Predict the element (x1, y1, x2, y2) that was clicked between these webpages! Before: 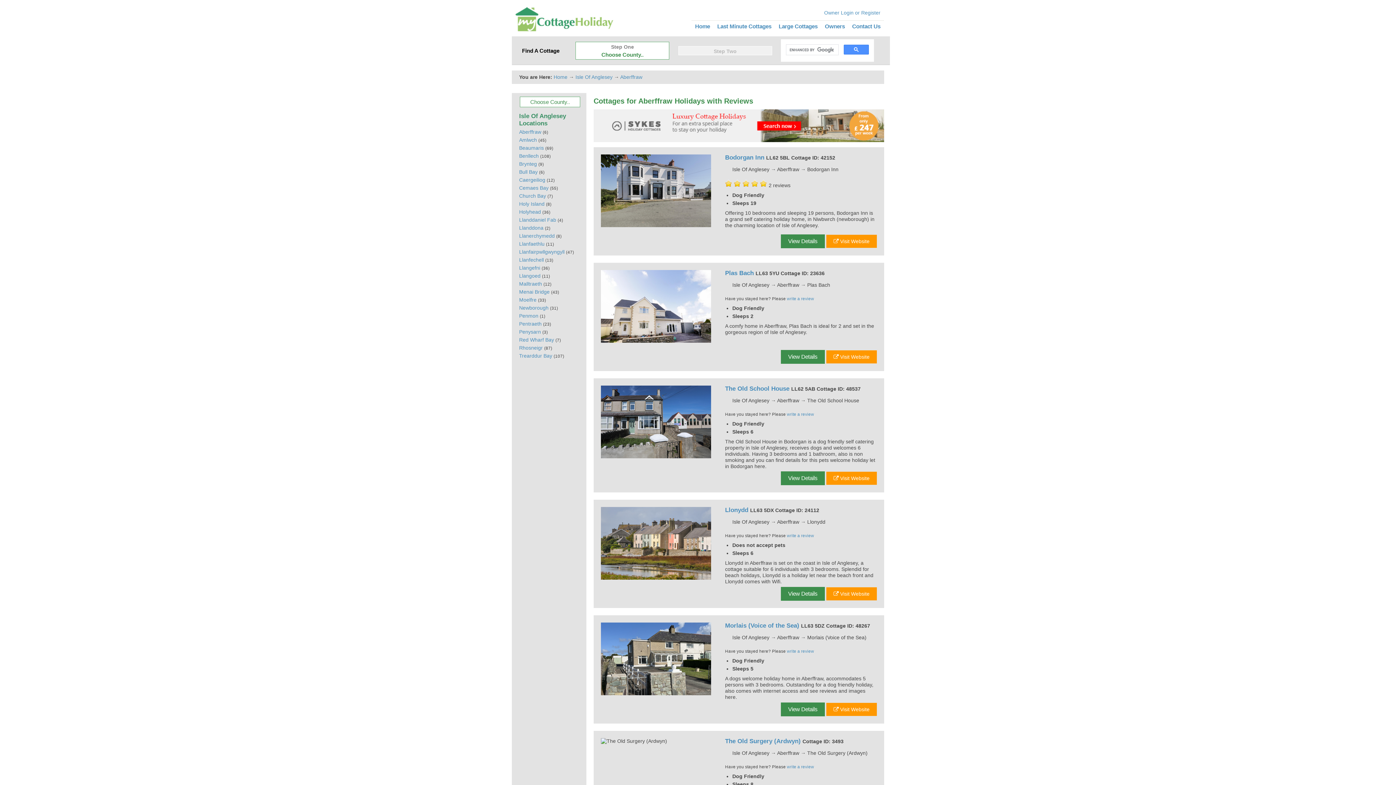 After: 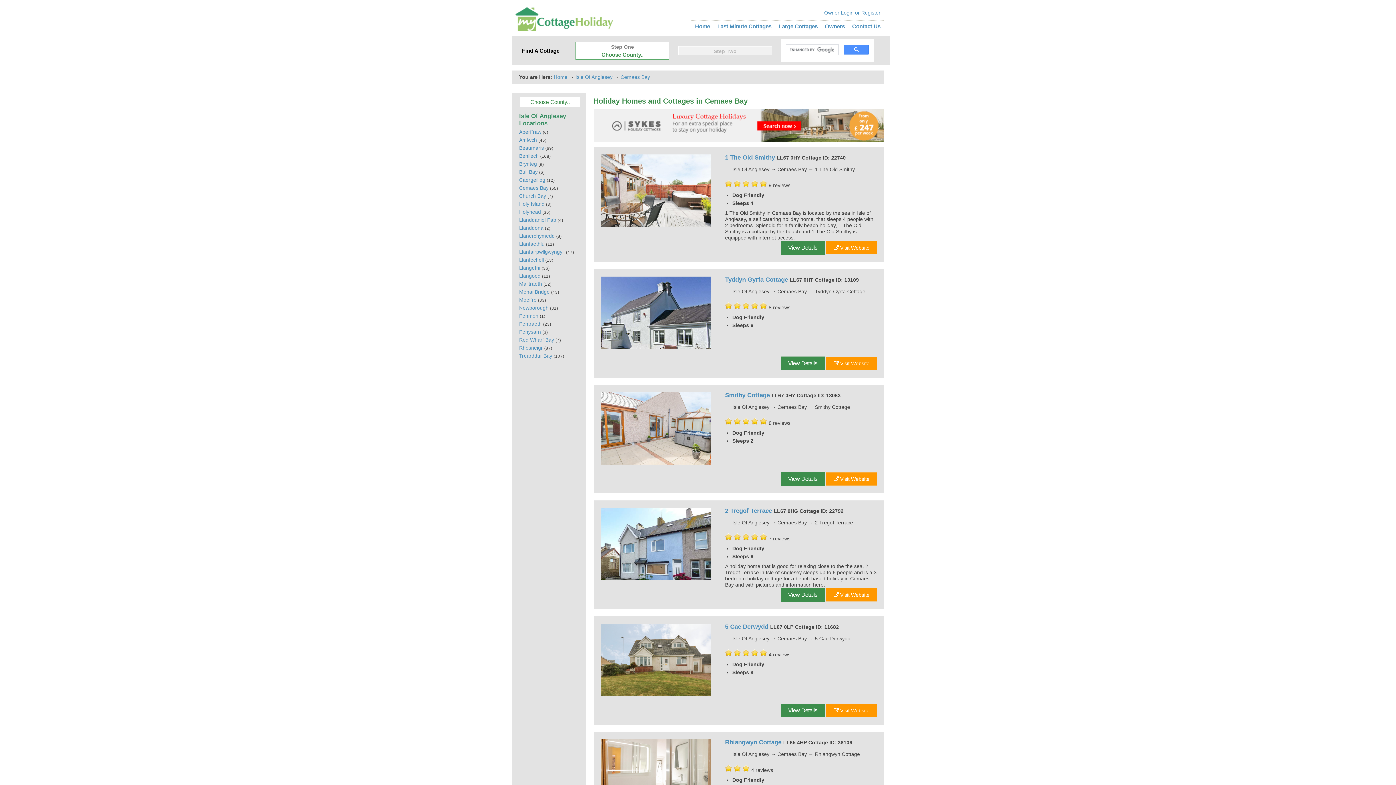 Action: bbox: (519, 185, 548, 190) label: Cemaes Bay